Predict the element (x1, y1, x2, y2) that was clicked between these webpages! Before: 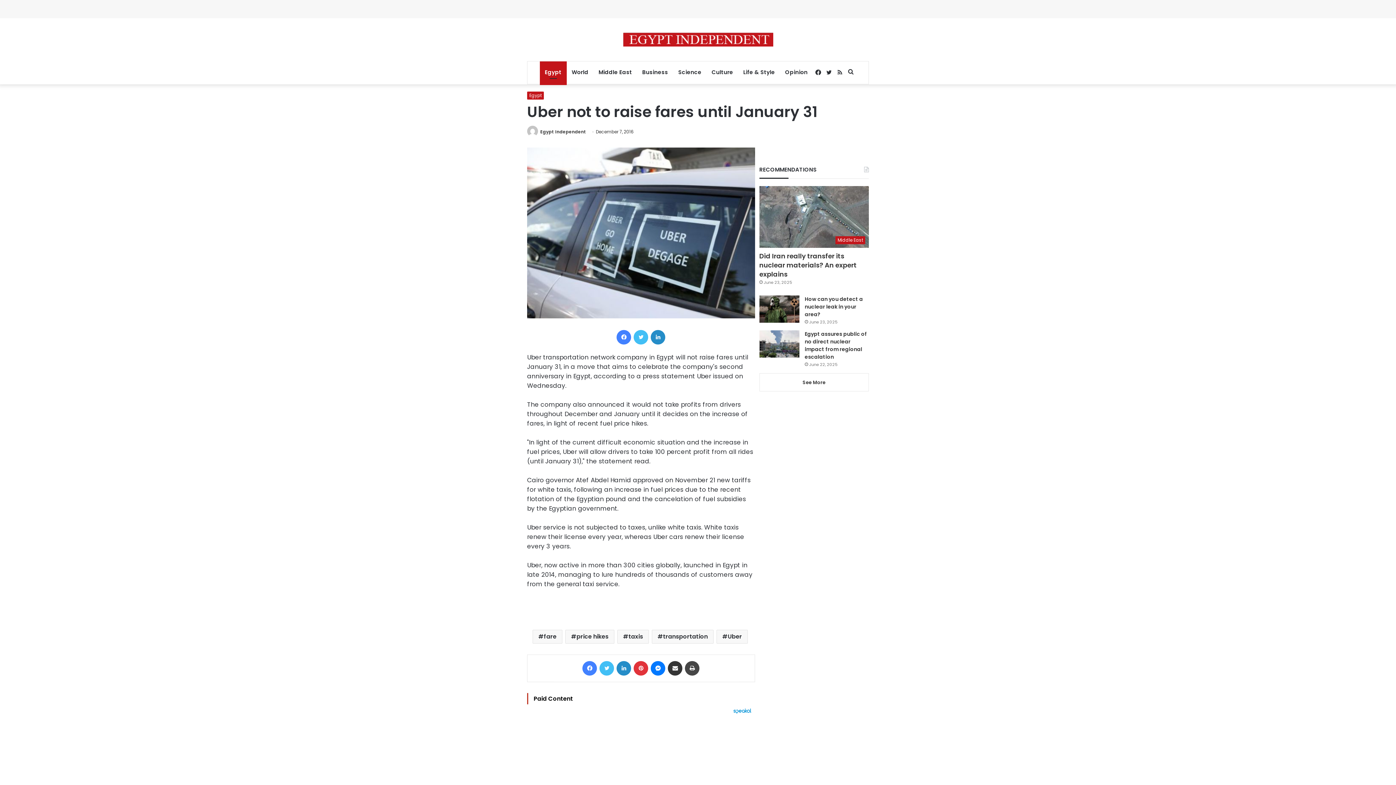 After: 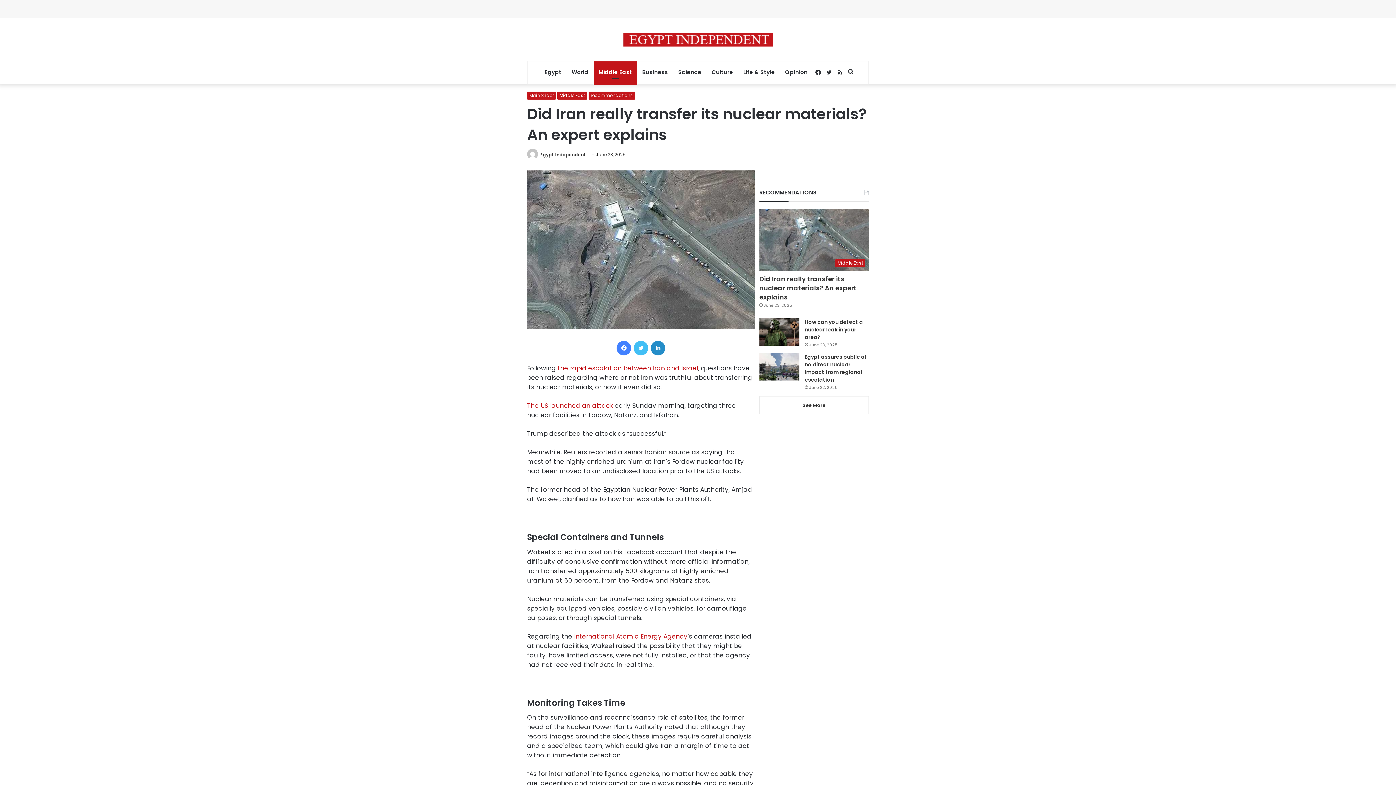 Action: label: Did Iran really transfer its nuclear materials? An expert explains bbox: (759, 186, 869, 248)